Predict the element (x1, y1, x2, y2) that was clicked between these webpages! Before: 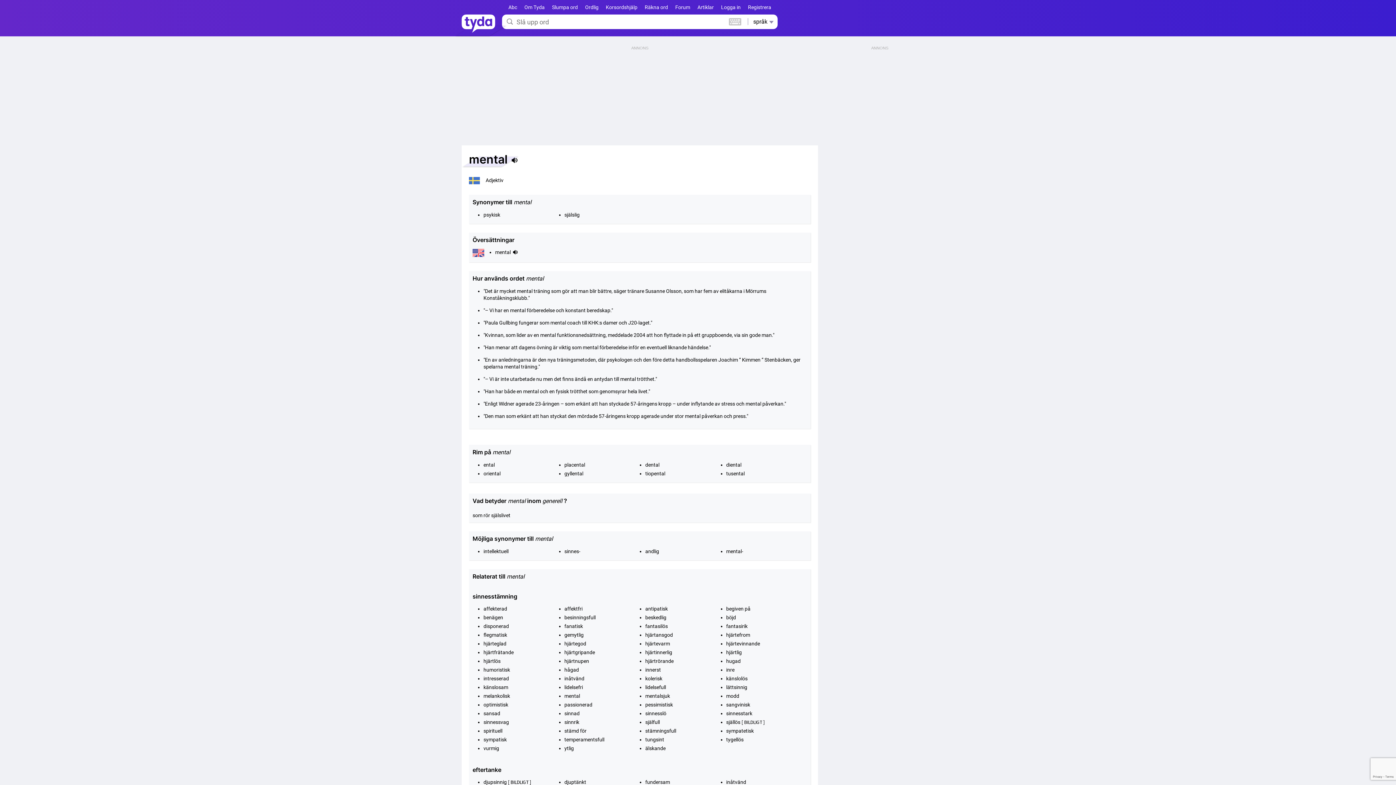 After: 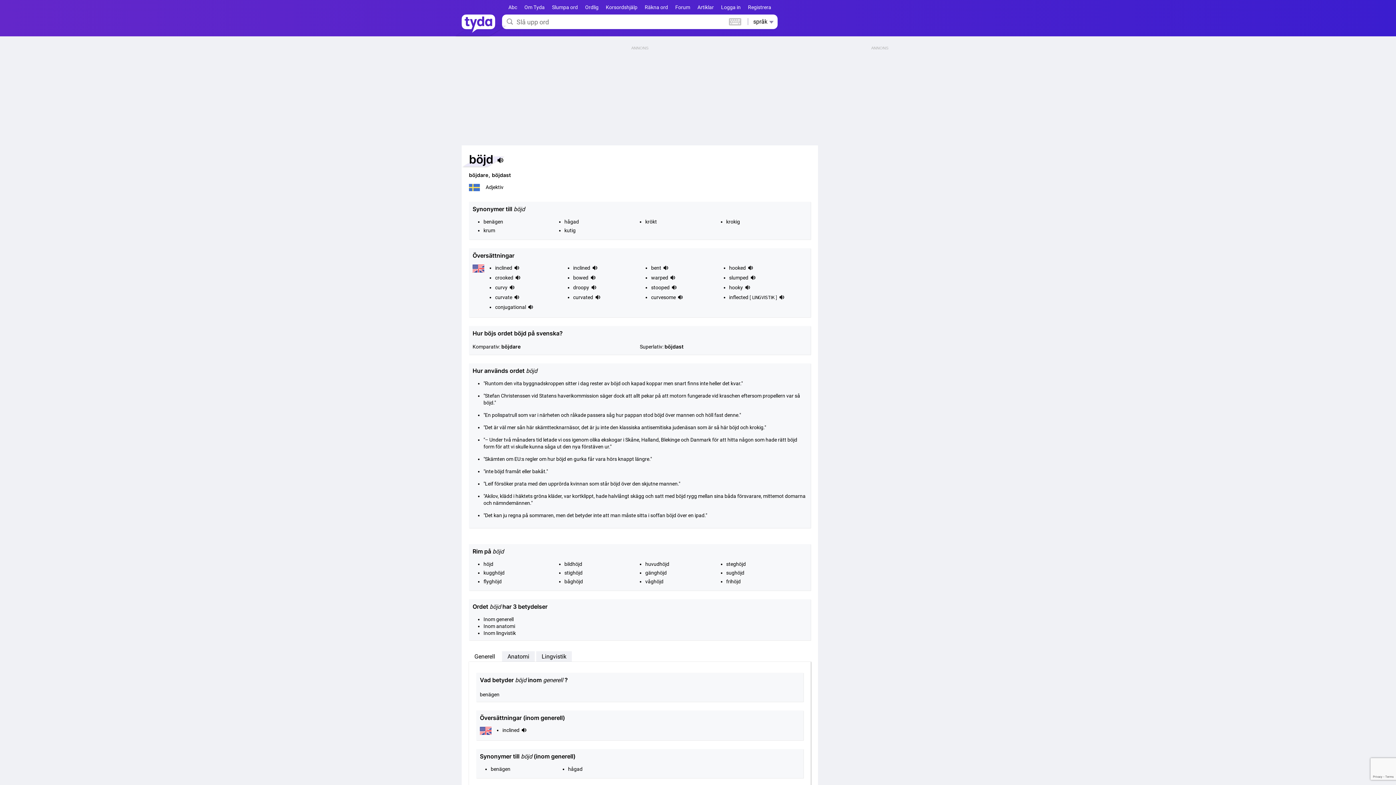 Action: bbox: (726, 614, 736, 620) label: böjd